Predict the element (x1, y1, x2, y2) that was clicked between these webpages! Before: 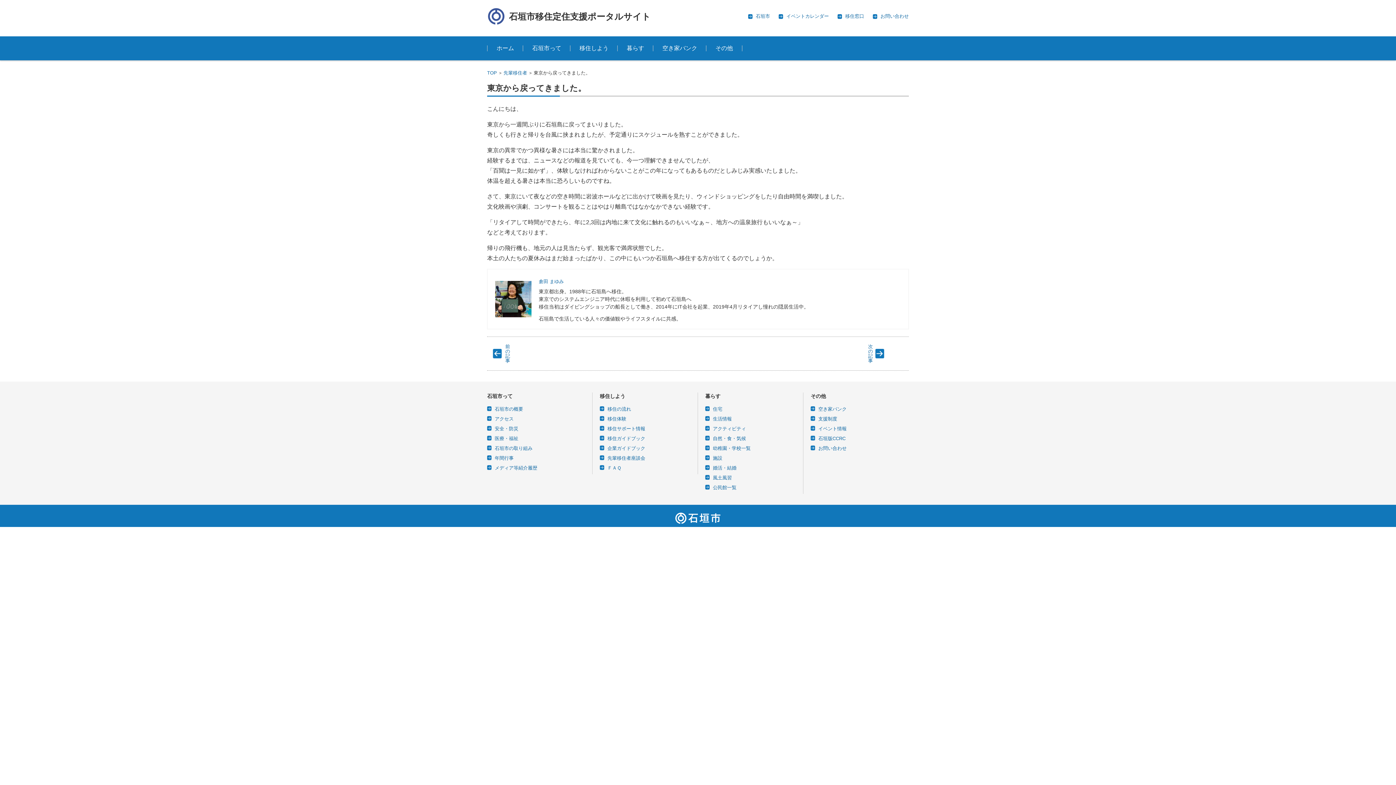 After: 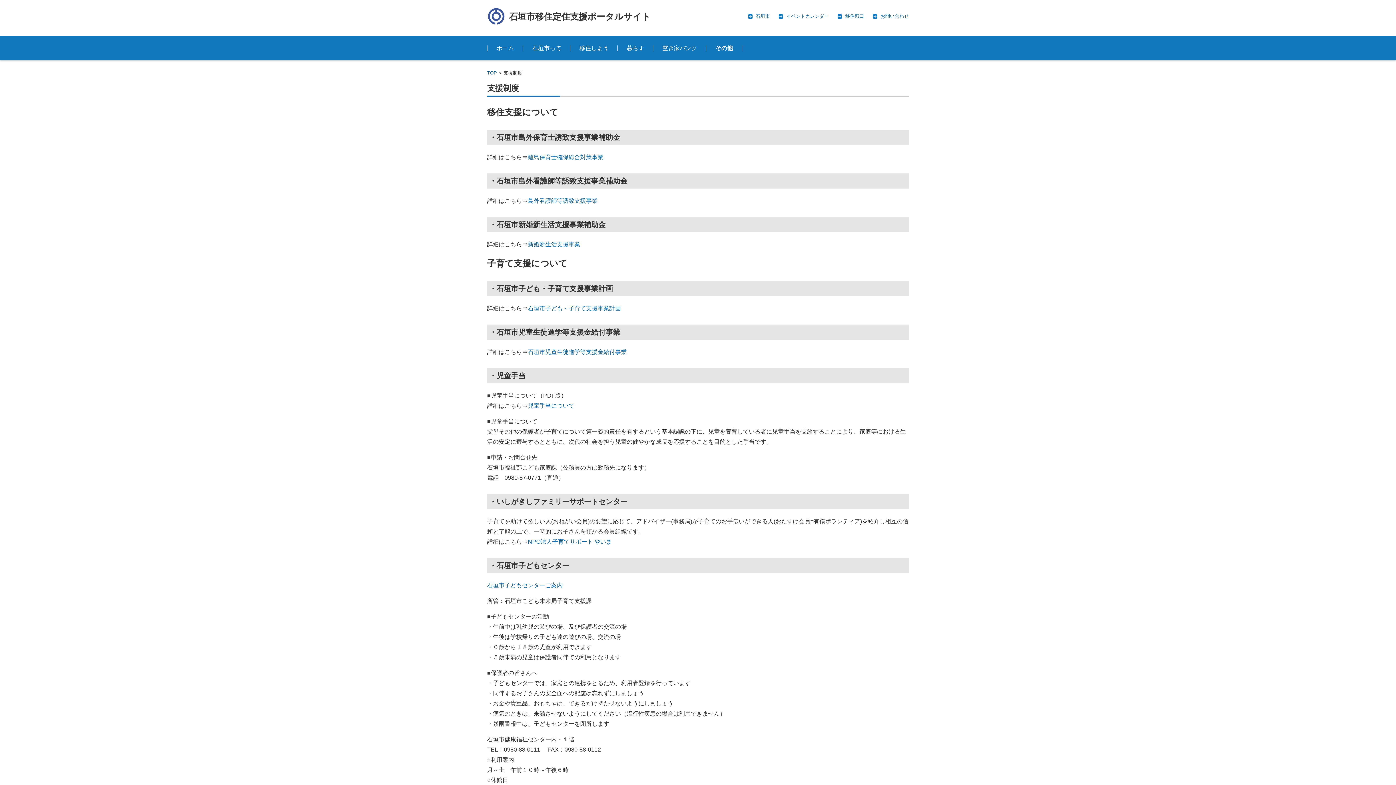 Action: bbox: (812, 416, 837, 421) label: 支援制度